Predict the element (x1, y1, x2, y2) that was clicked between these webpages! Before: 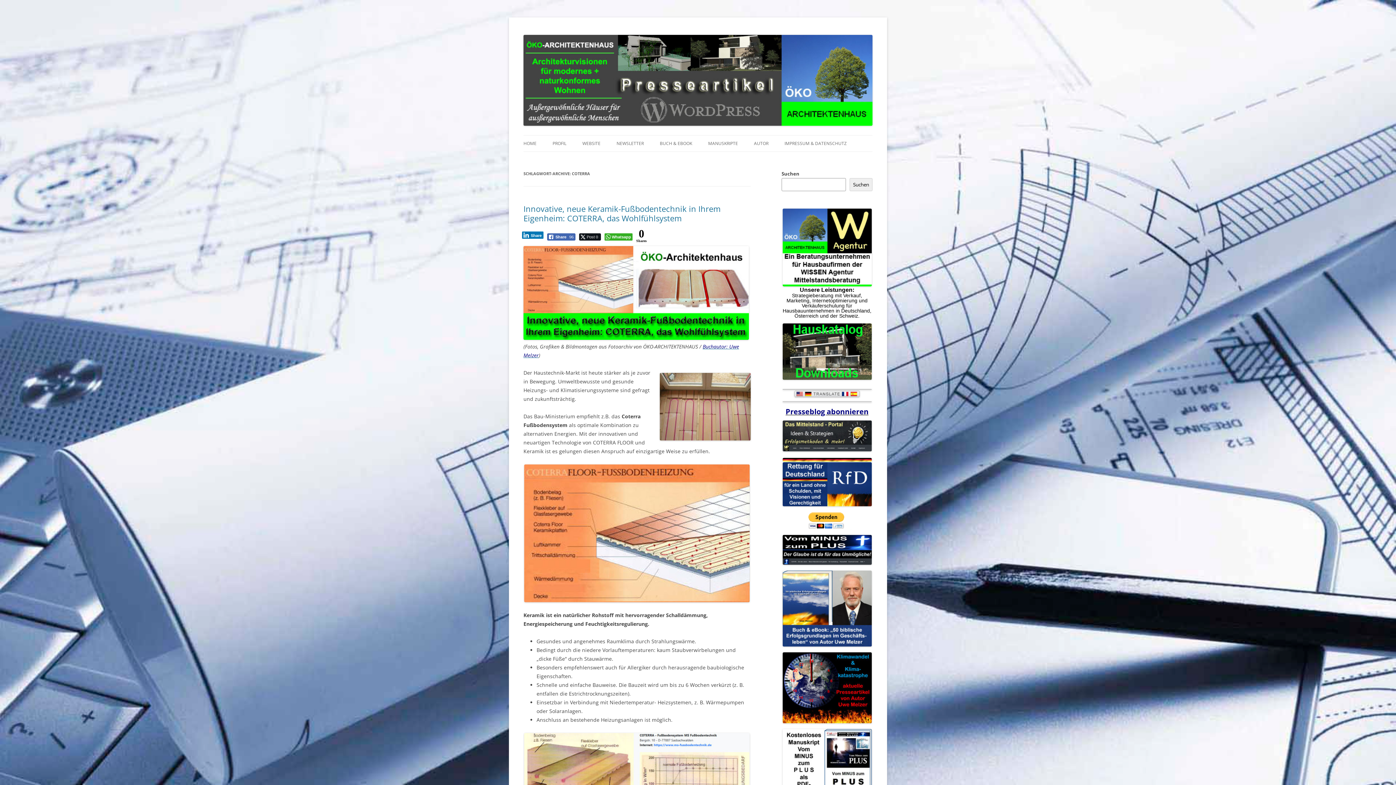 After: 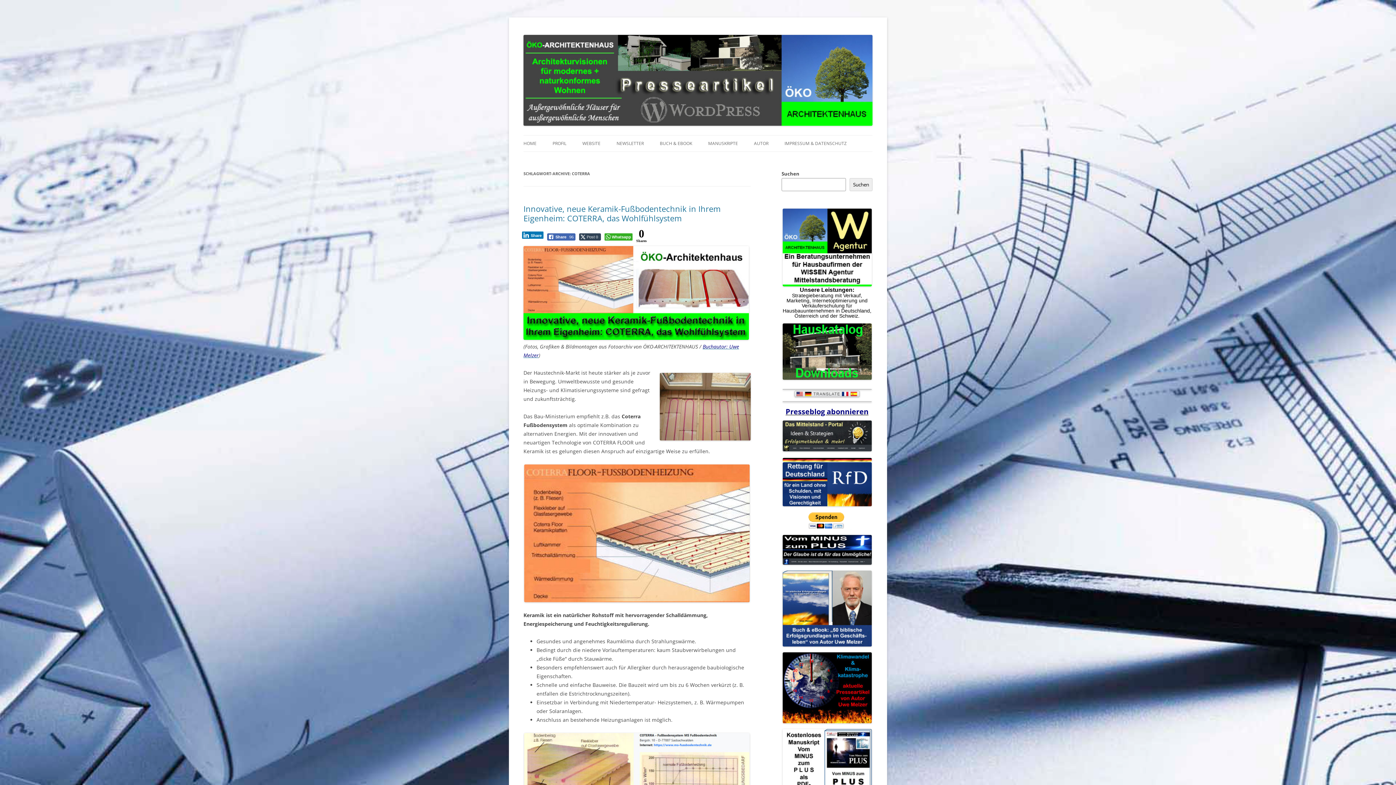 Action: bbox: (579, 233, 601, 240) label: Twitter Share